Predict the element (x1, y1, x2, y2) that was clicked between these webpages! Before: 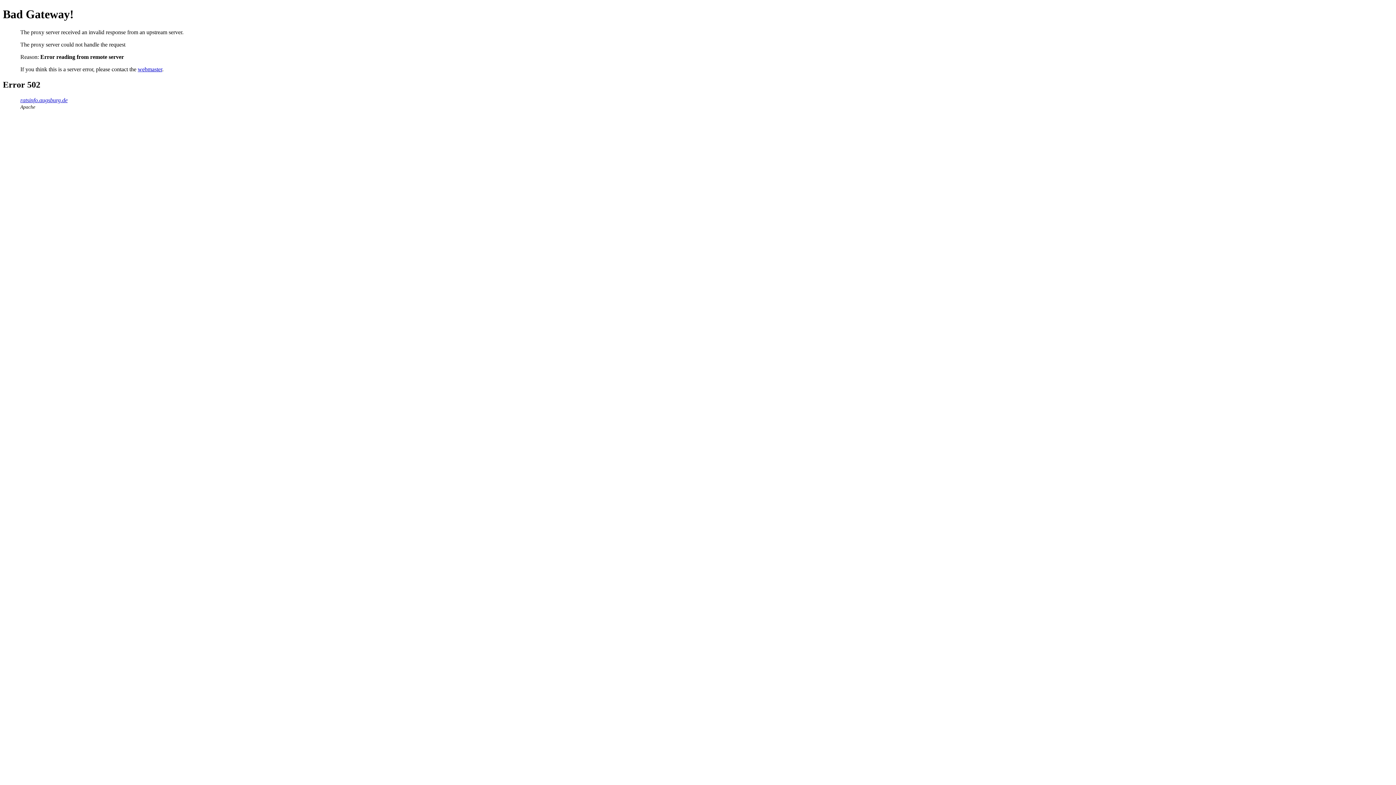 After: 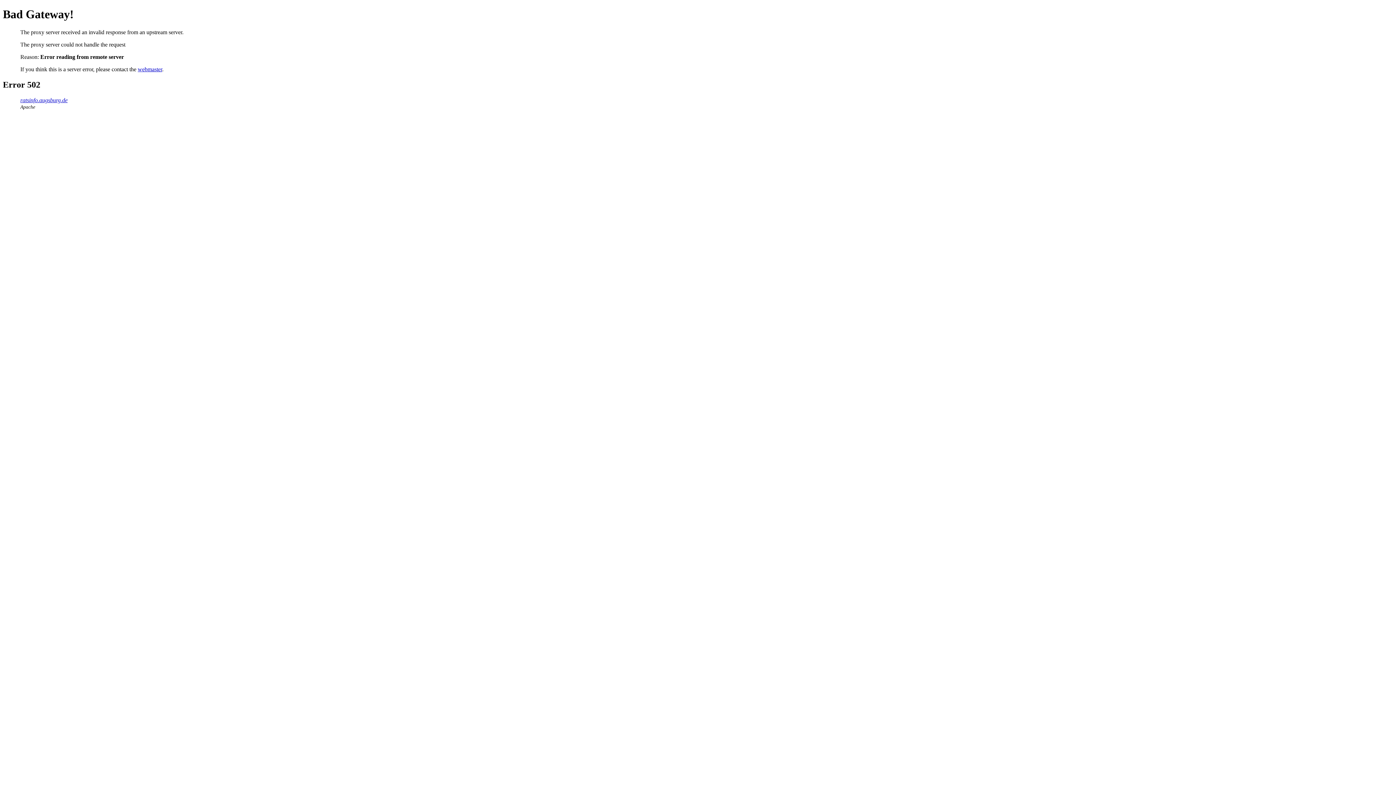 Action: label: webmaster bbox: (137, 66, 162, 72)